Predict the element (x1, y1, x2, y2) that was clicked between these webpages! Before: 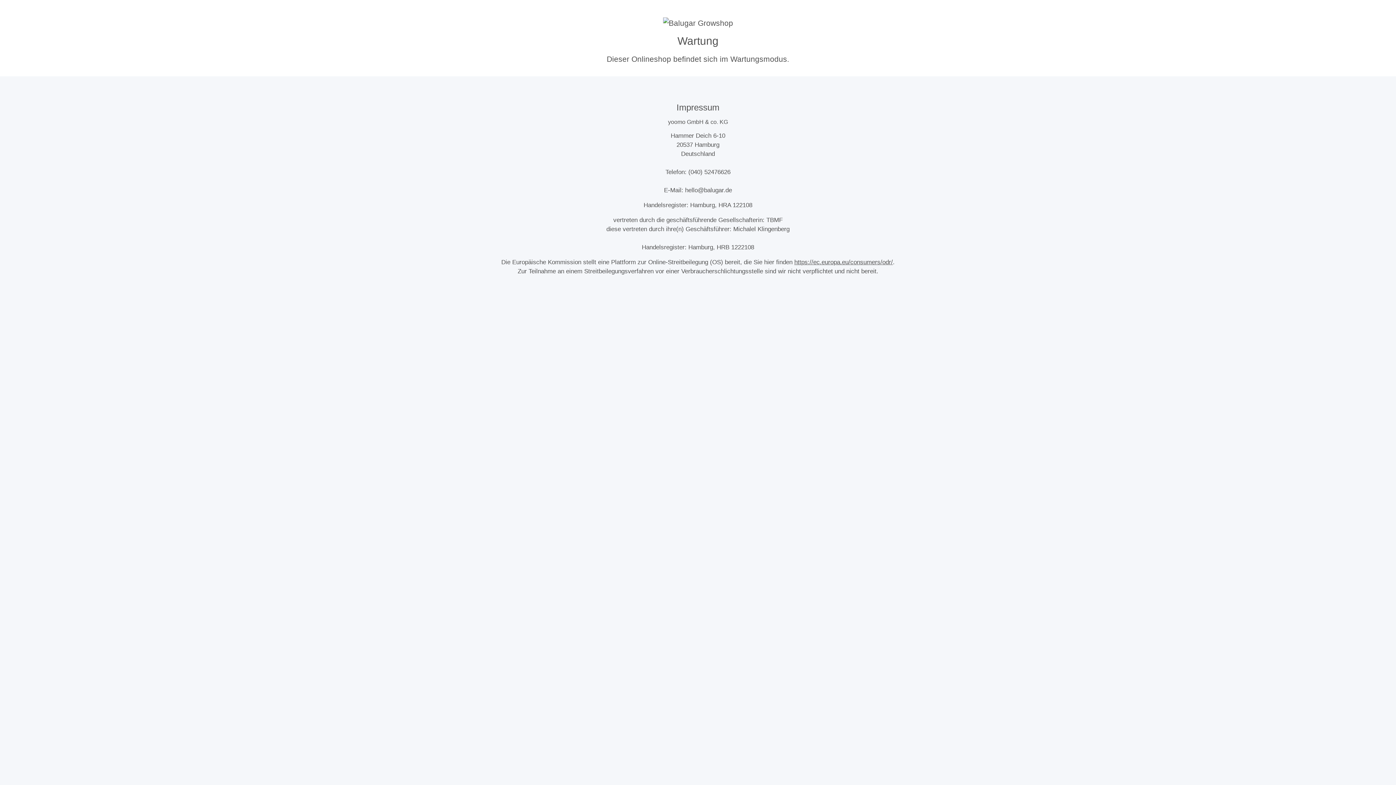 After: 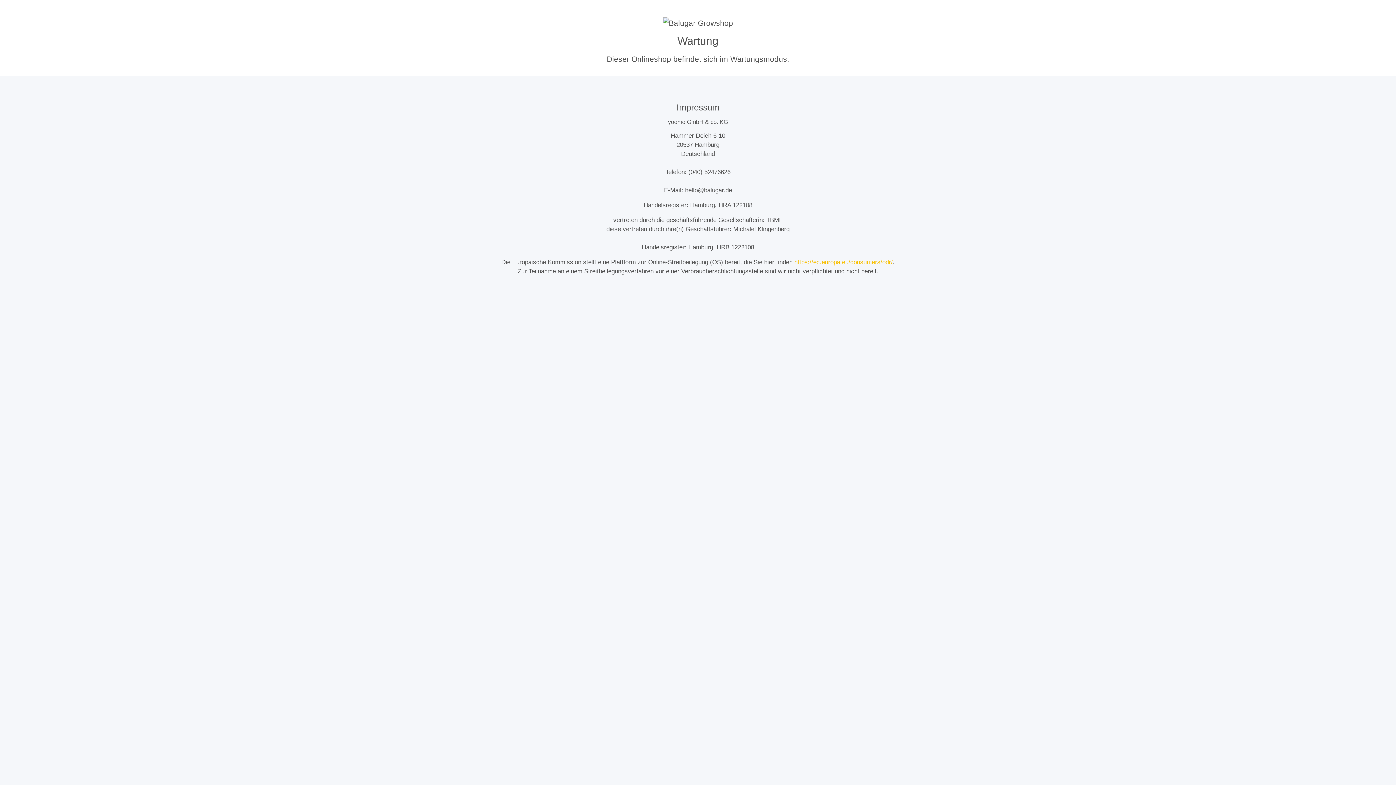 Action: bbox: (794, 258, 893, 265) label: https://ec.europa.eu/consumers/odr/